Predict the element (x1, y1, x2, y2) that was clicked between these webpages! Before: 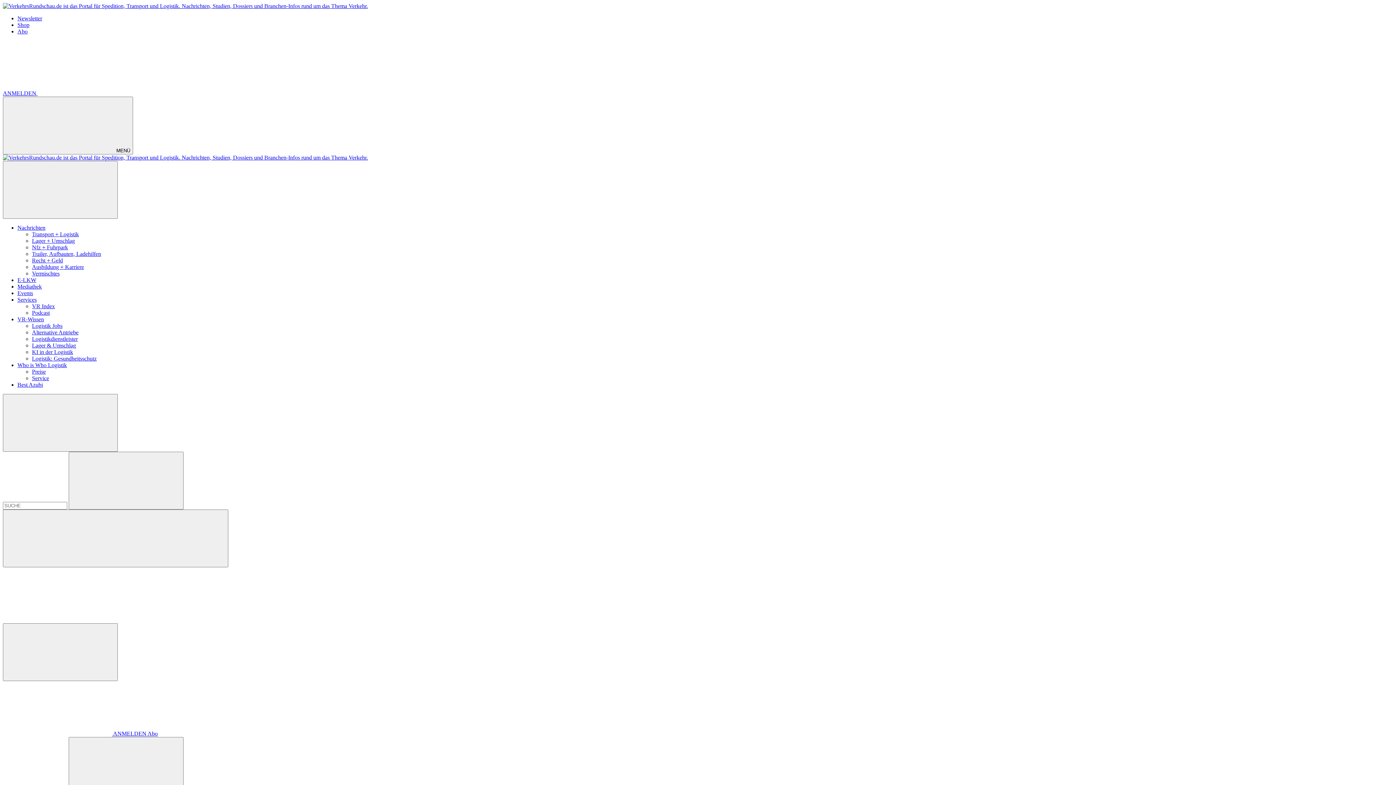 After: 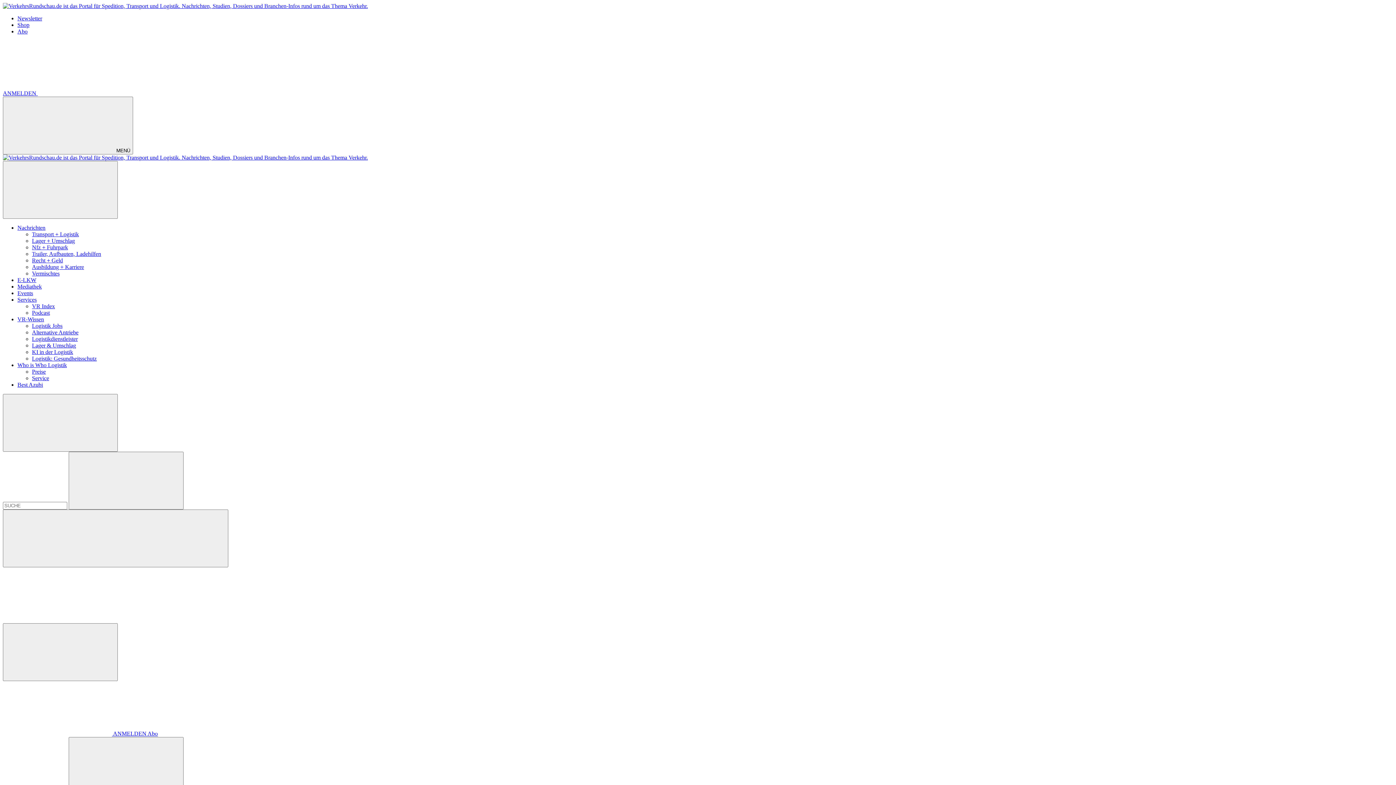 Action: bbox: (147, 730, 157, 737) label: Abo